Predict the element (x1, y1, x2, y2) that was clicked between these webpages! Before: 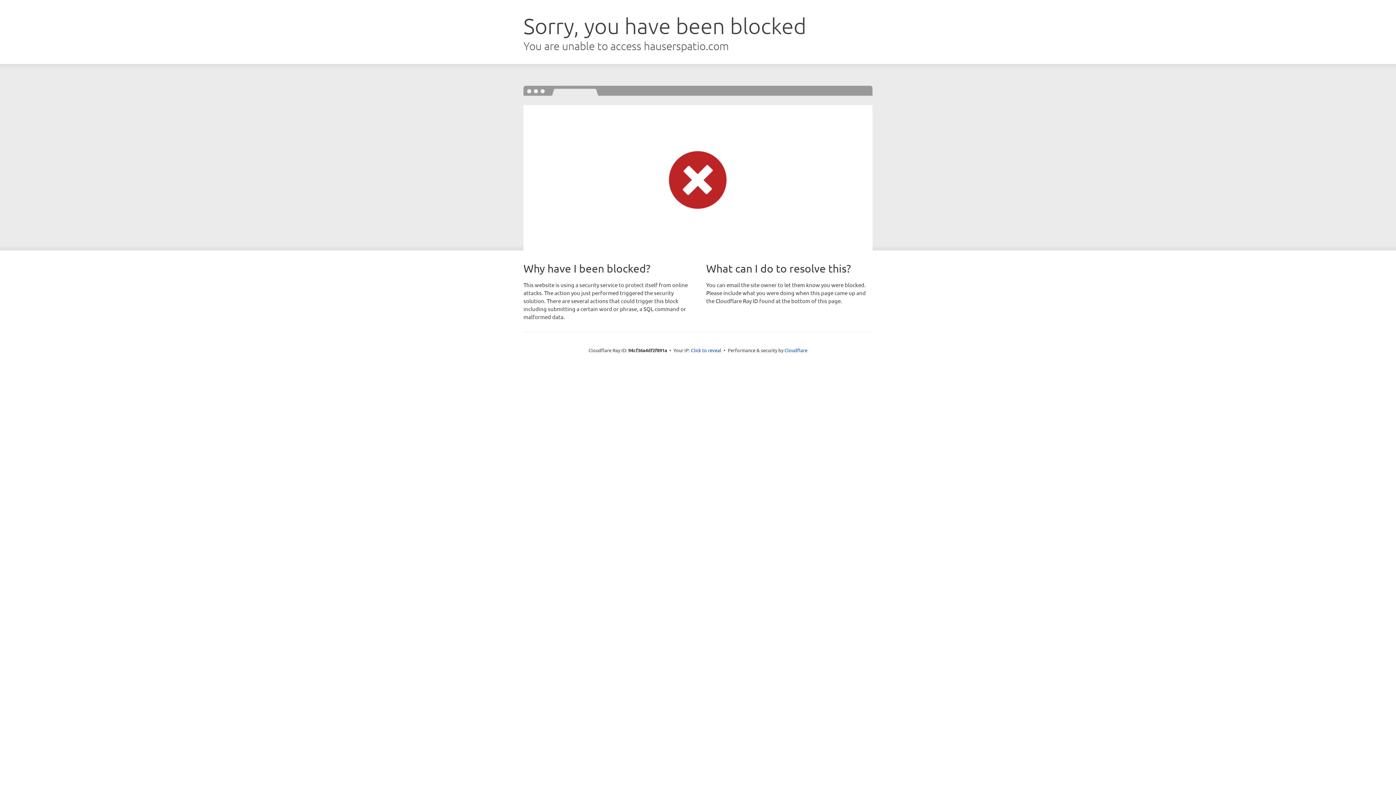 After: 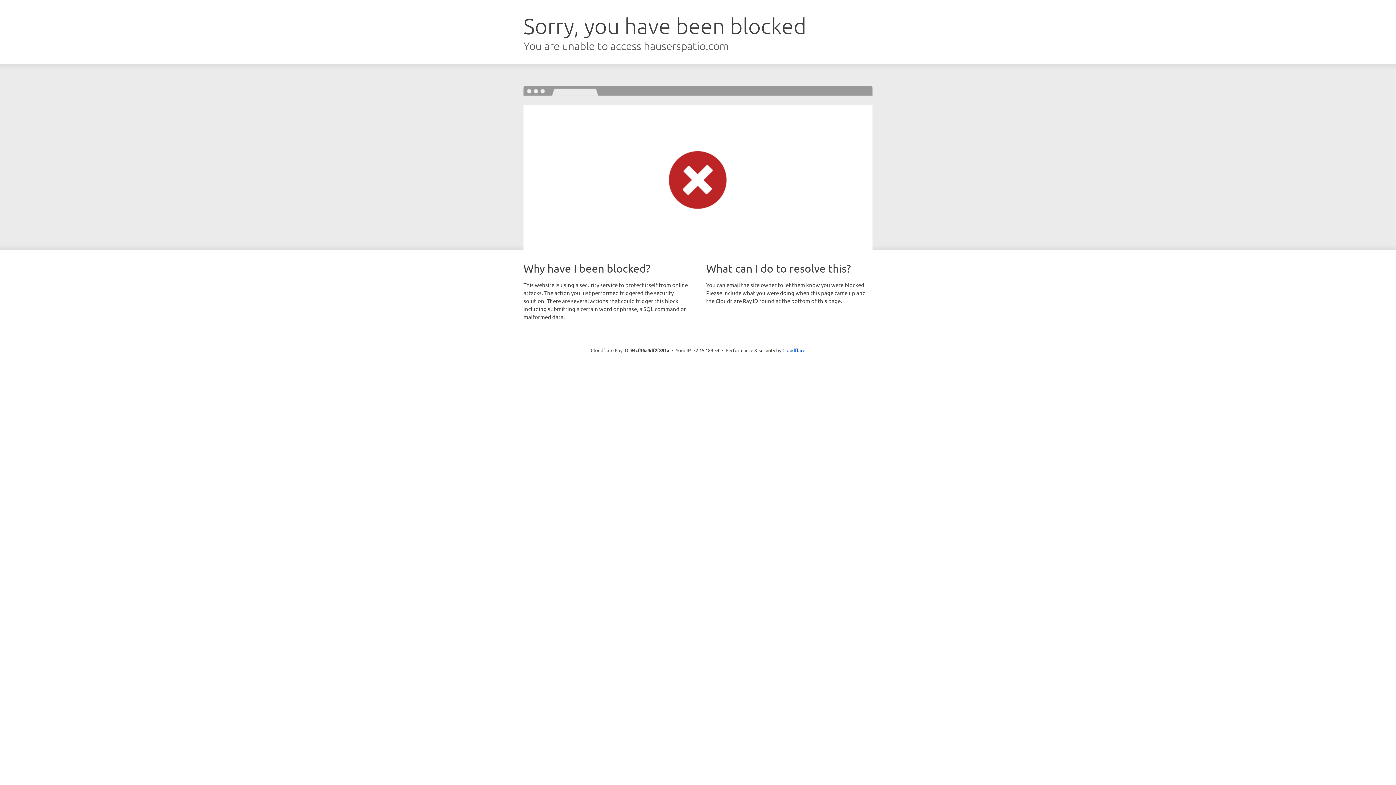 Action: label: Click to reveal bbox: (691, 346, 721, 353)